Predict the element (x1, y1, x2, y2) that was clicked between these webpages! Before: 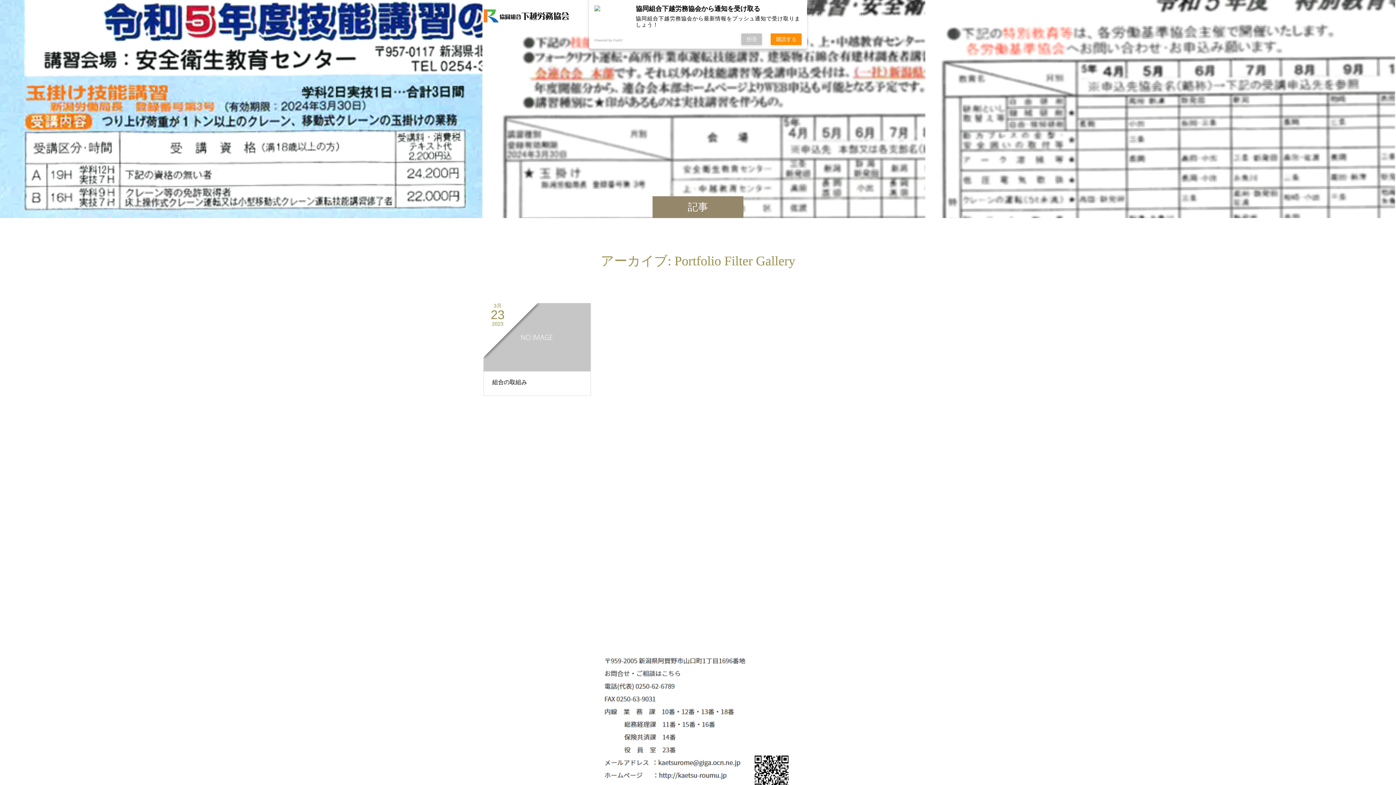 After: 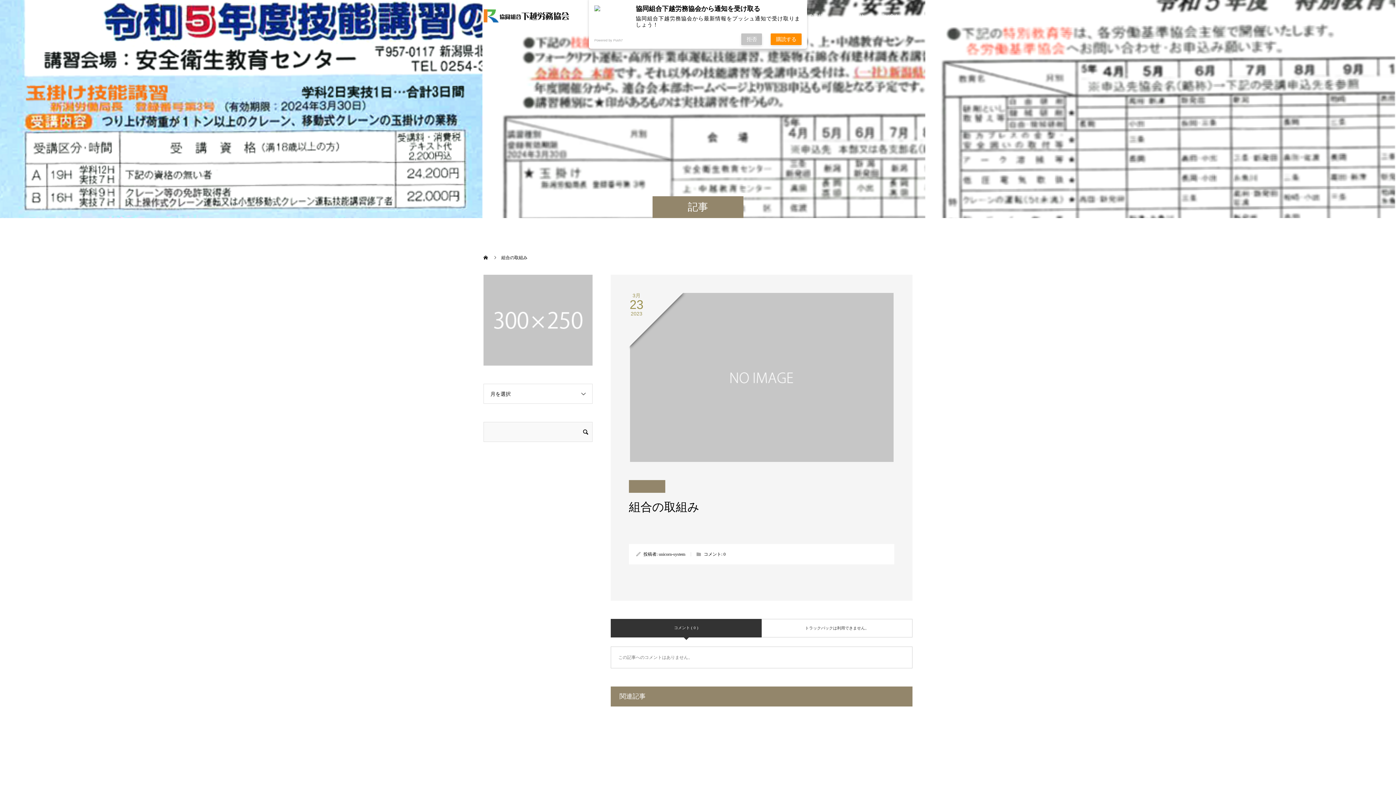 Action: label: 組合の取組み bbox: (492, 379, 527, 385)